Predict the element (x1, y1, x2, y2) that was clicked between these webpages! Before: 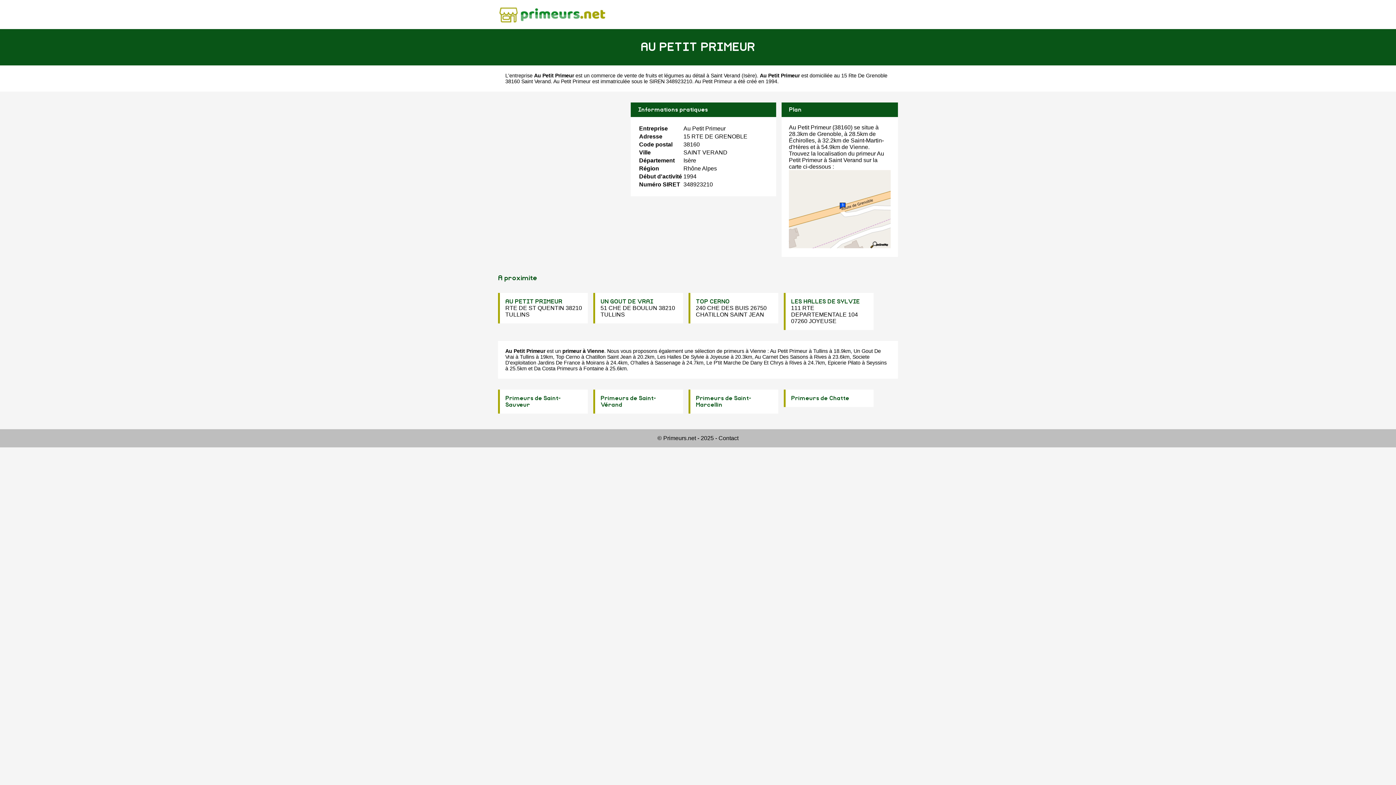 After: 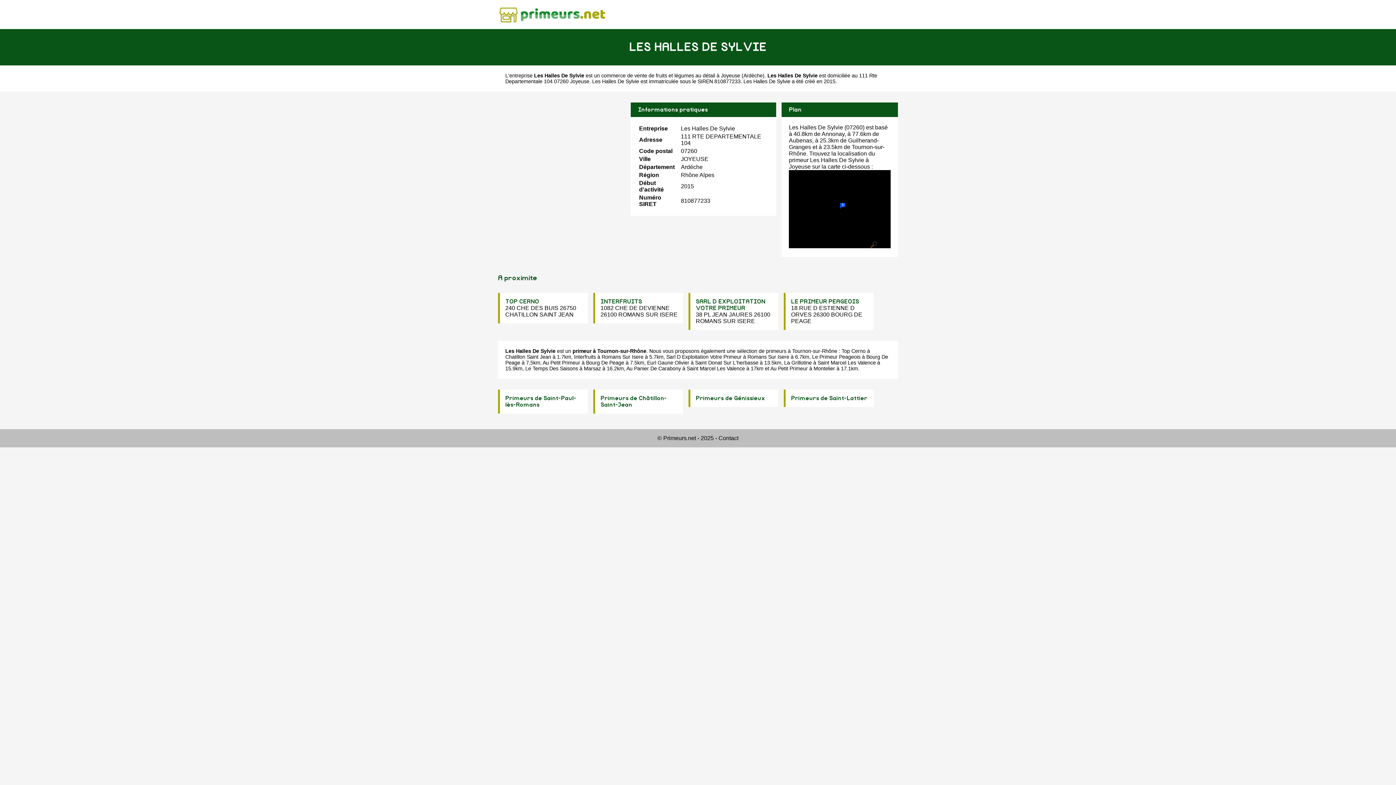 Action: bbox: (791, 299, 860, 304) label: LES HALLES DE SYLVIE